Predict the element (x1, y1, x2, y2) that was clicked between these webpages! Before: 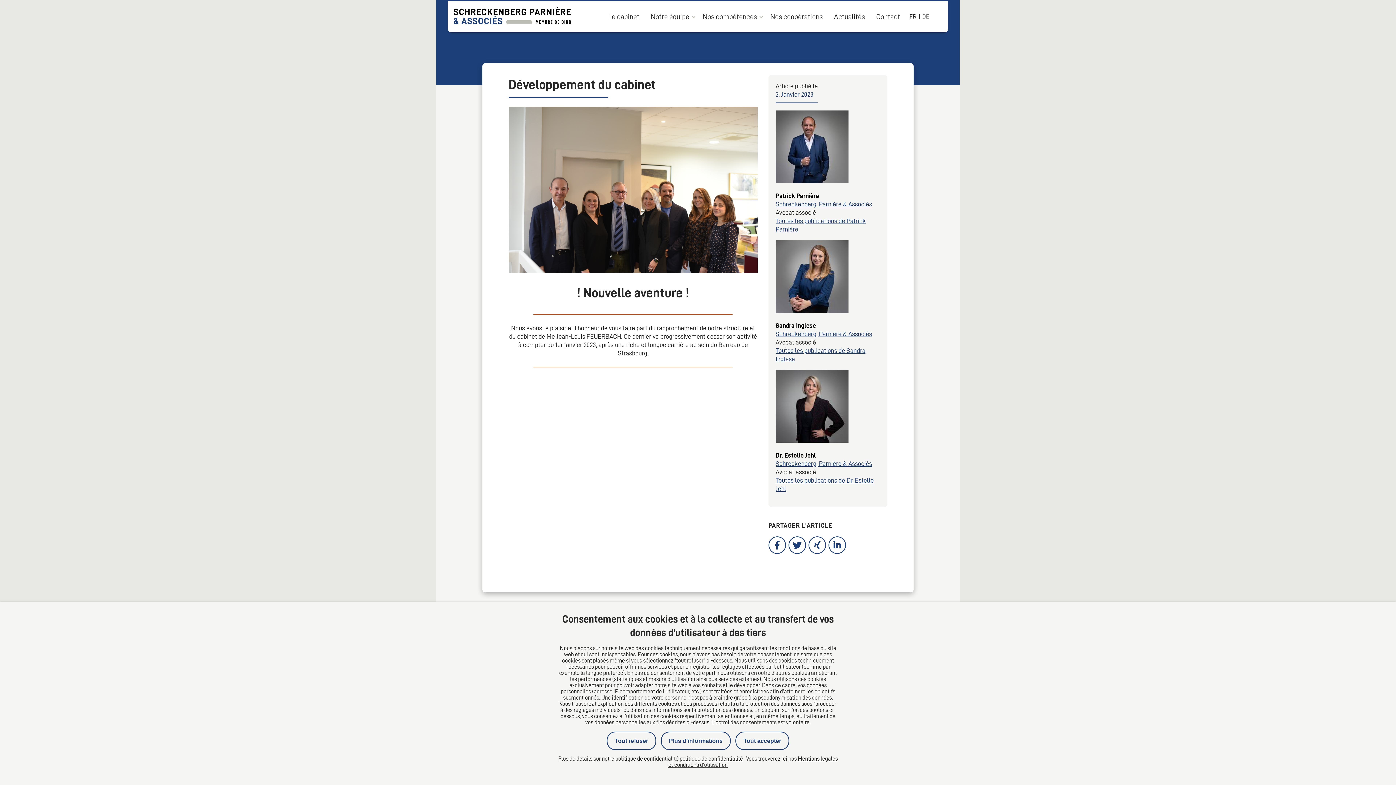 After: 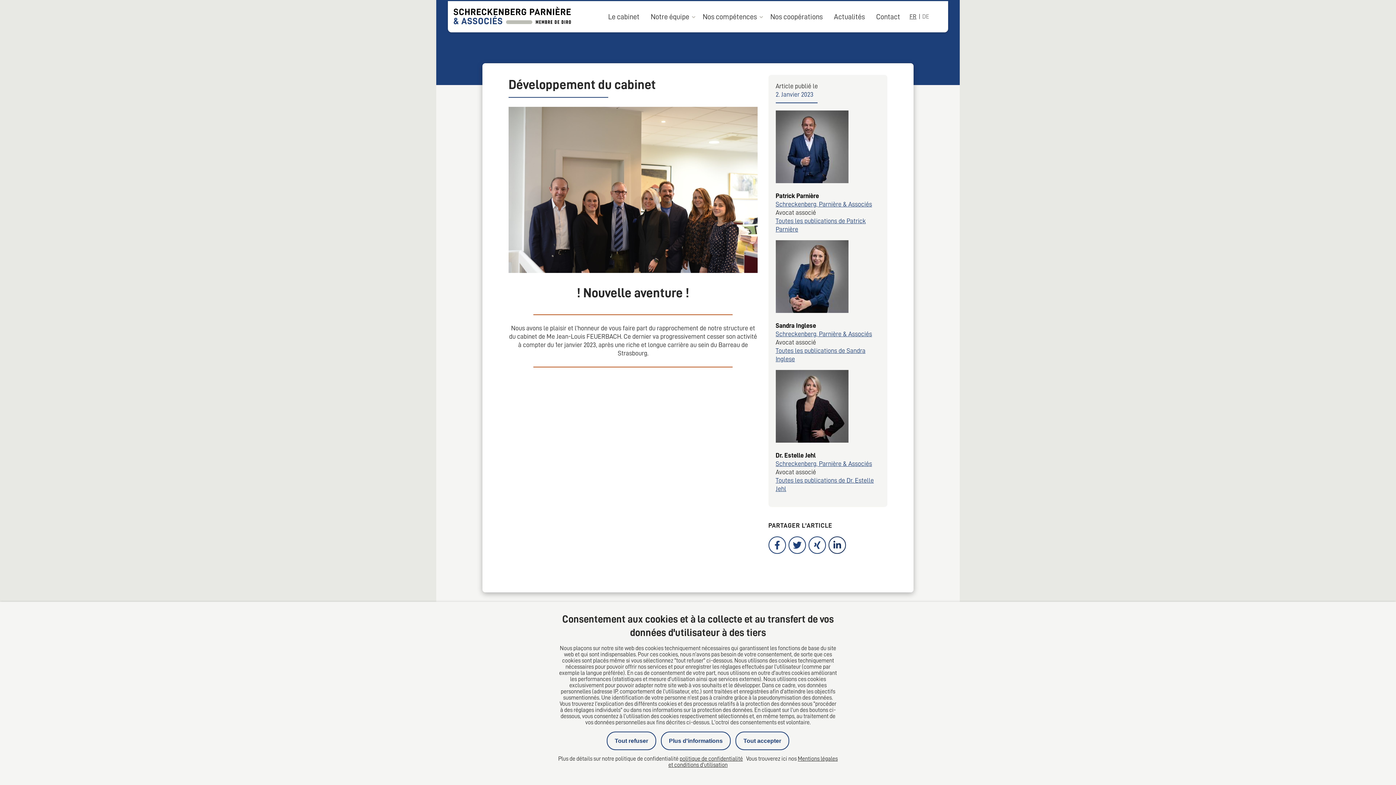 Action: bbox: (828, 549, 846, 555)